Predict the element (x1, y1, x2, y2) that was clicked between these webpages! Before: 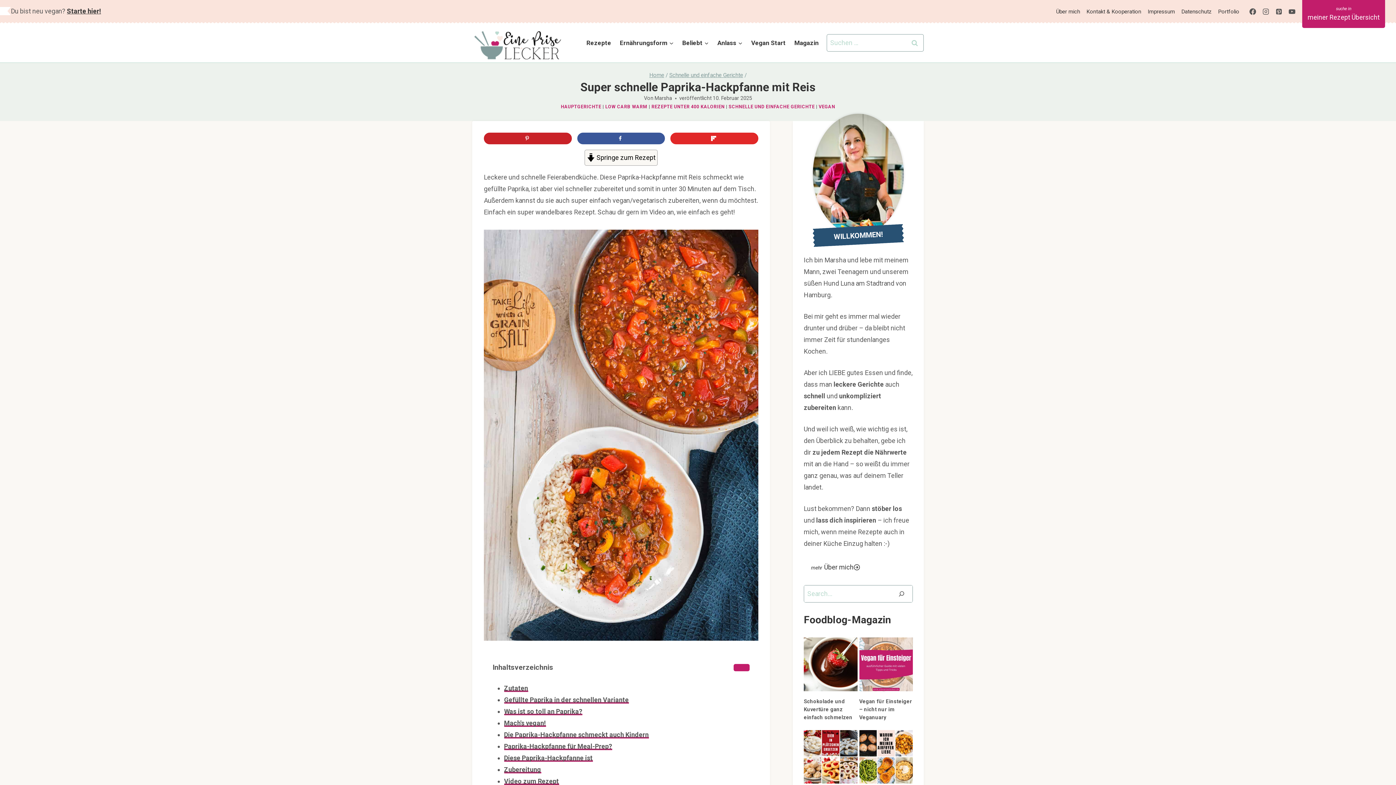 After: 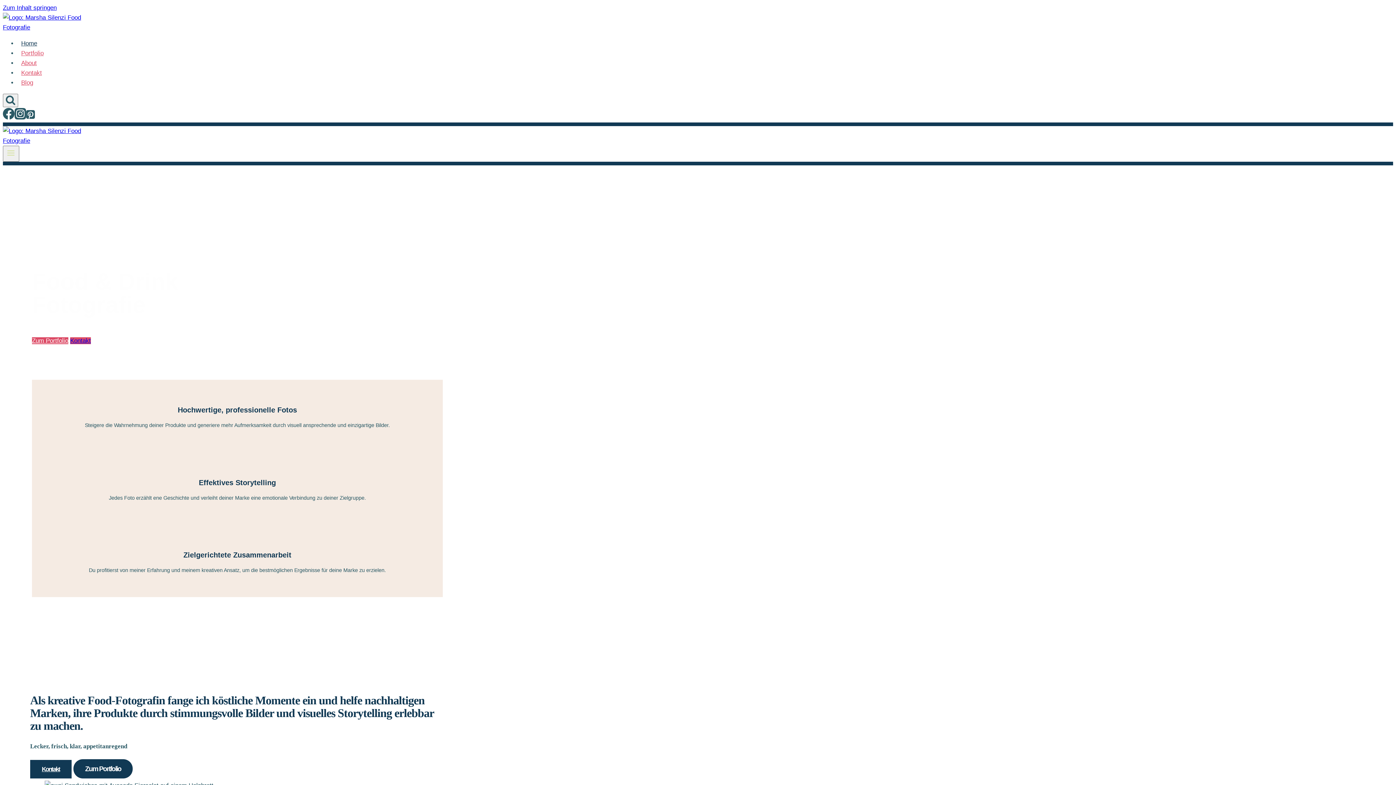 Action: label: Portfolio bbox: (1215, 3, 1242, 19)